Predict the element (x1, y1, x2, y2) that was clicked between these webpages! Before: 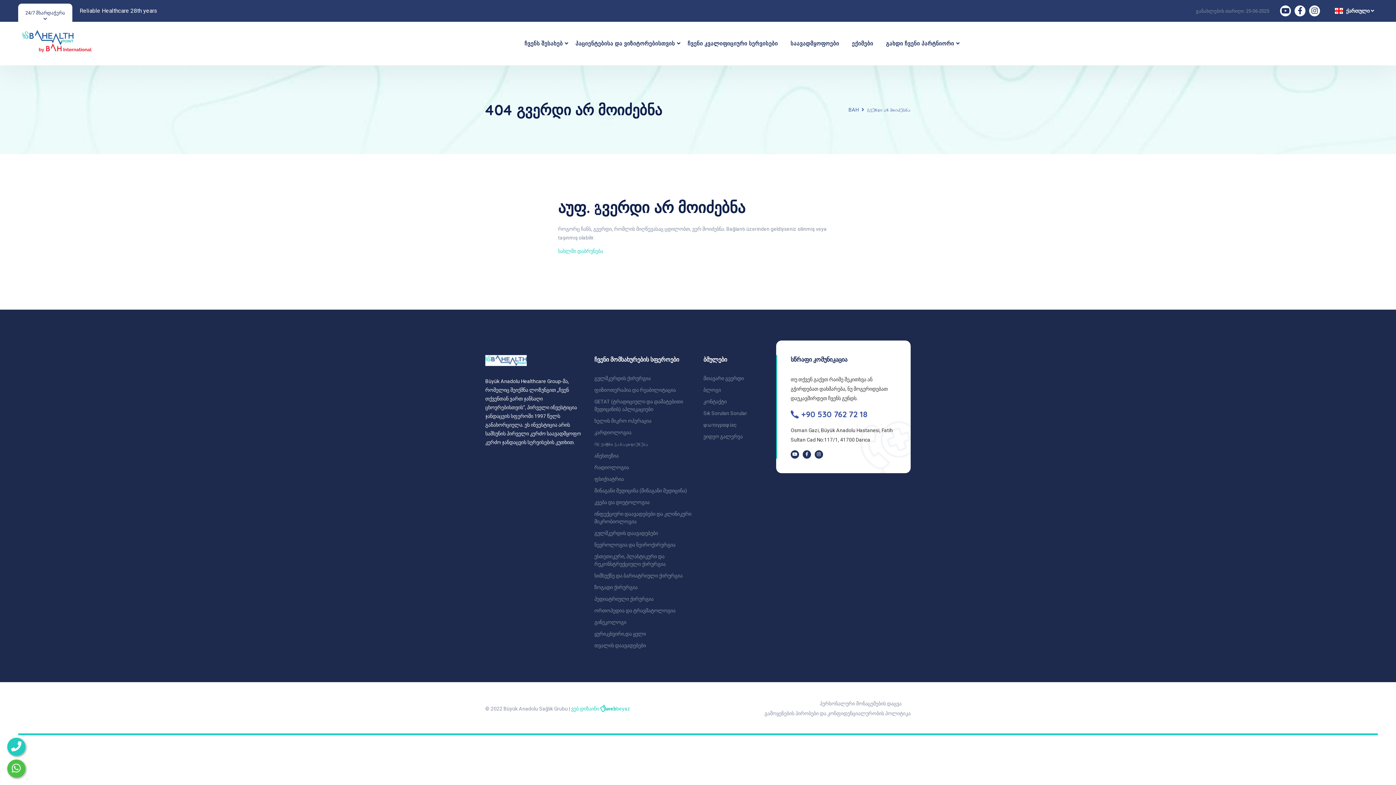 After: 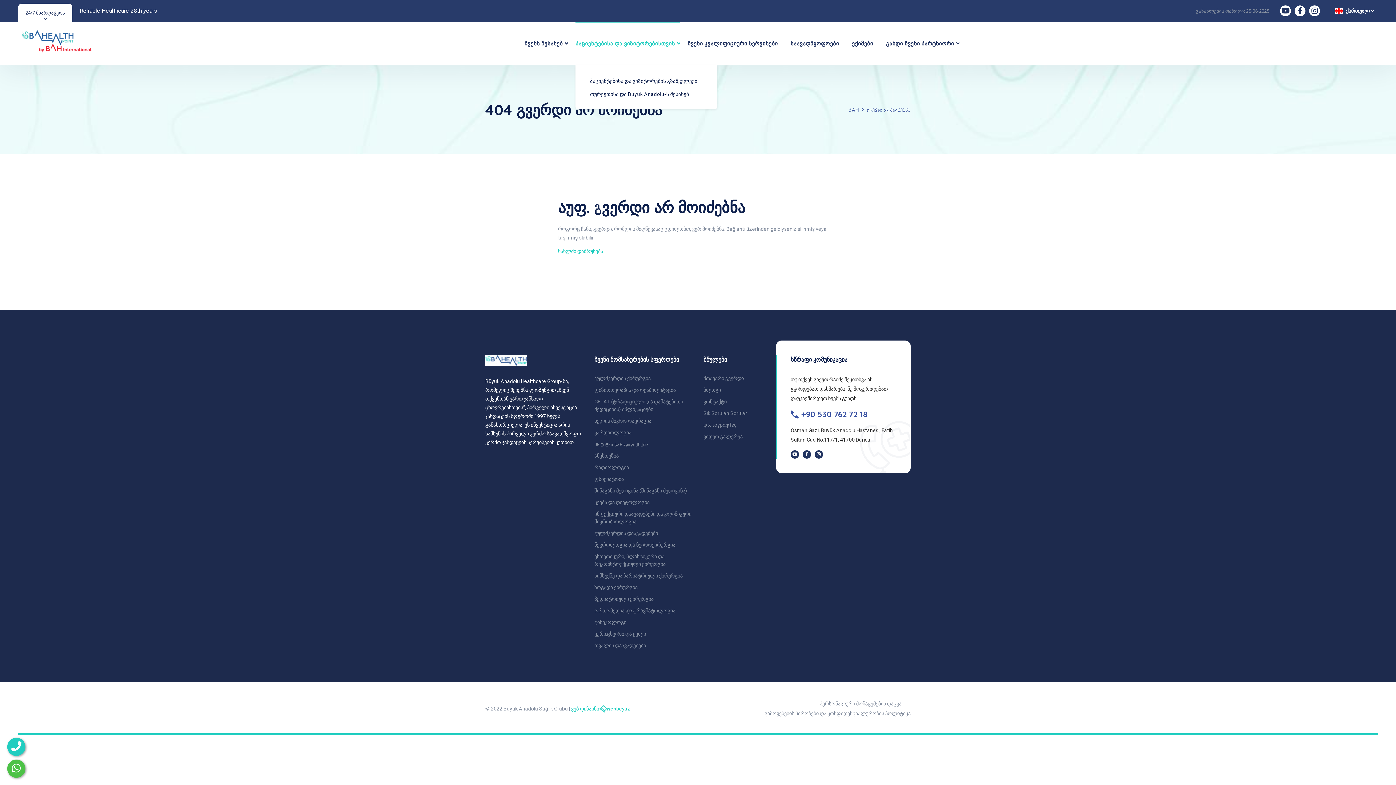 Action: label: პაციენტებისა და ვიზიტორებისთვის bbox: (575, 21, 680, 65)